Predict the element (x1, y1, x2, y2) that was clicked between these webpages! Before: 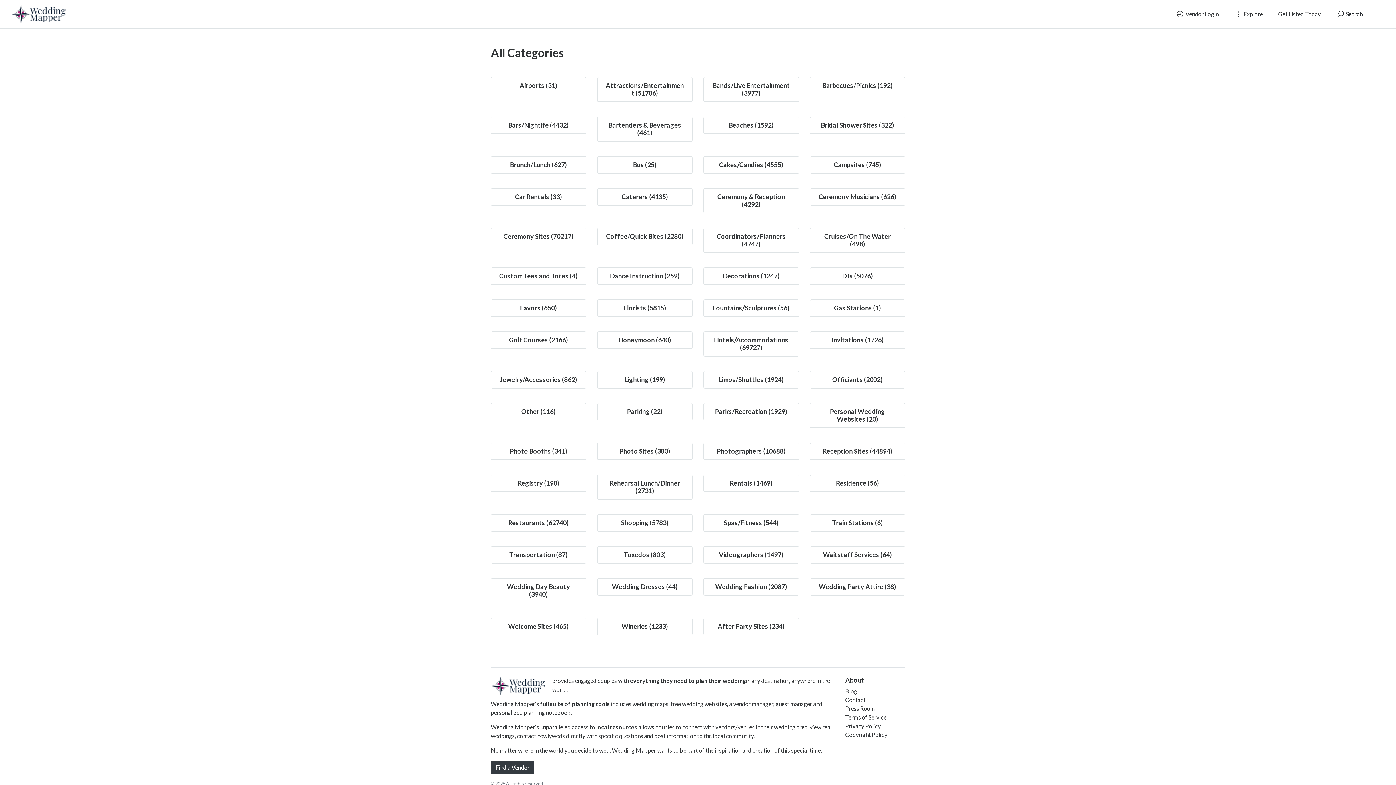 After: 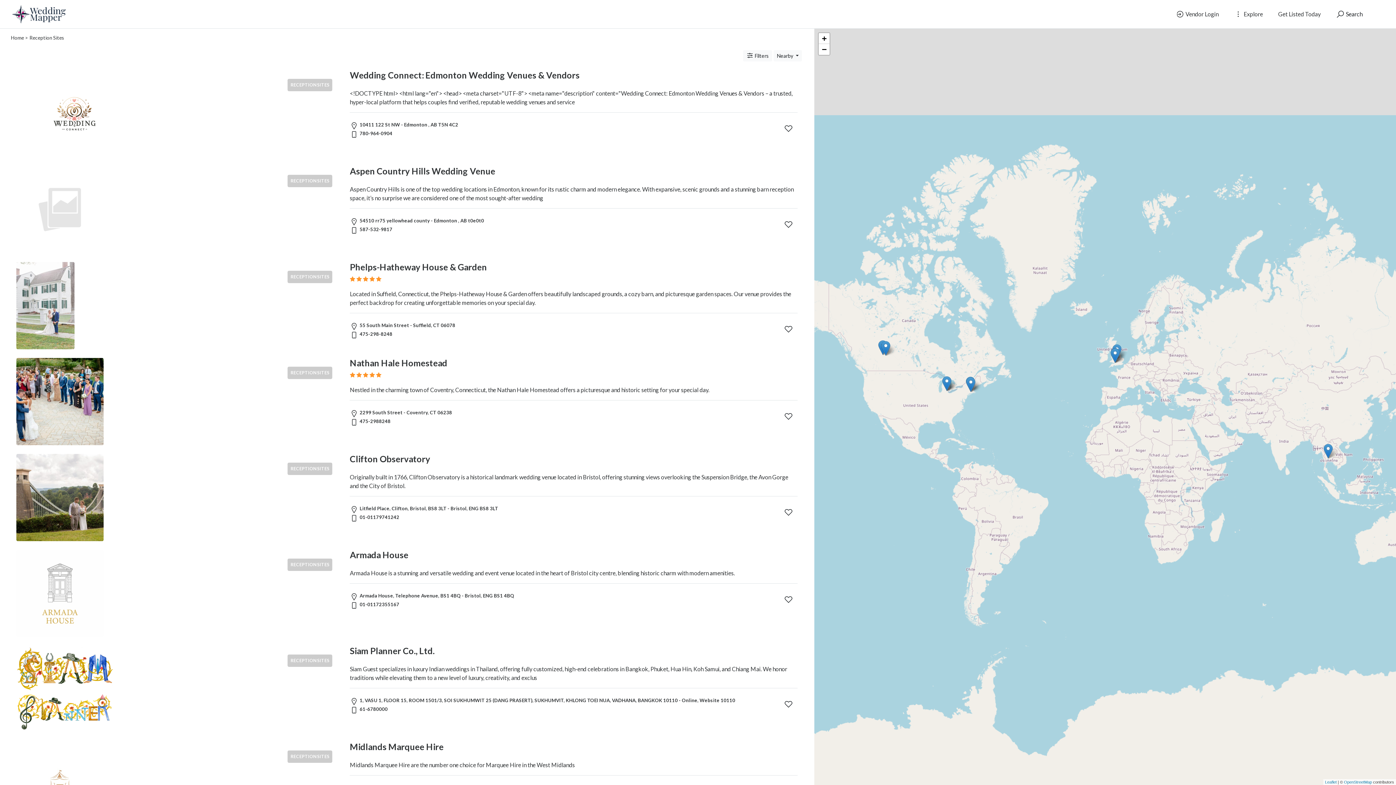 Action: bbox: (822, 447, 892, 455) label: Reception Sites (44894)